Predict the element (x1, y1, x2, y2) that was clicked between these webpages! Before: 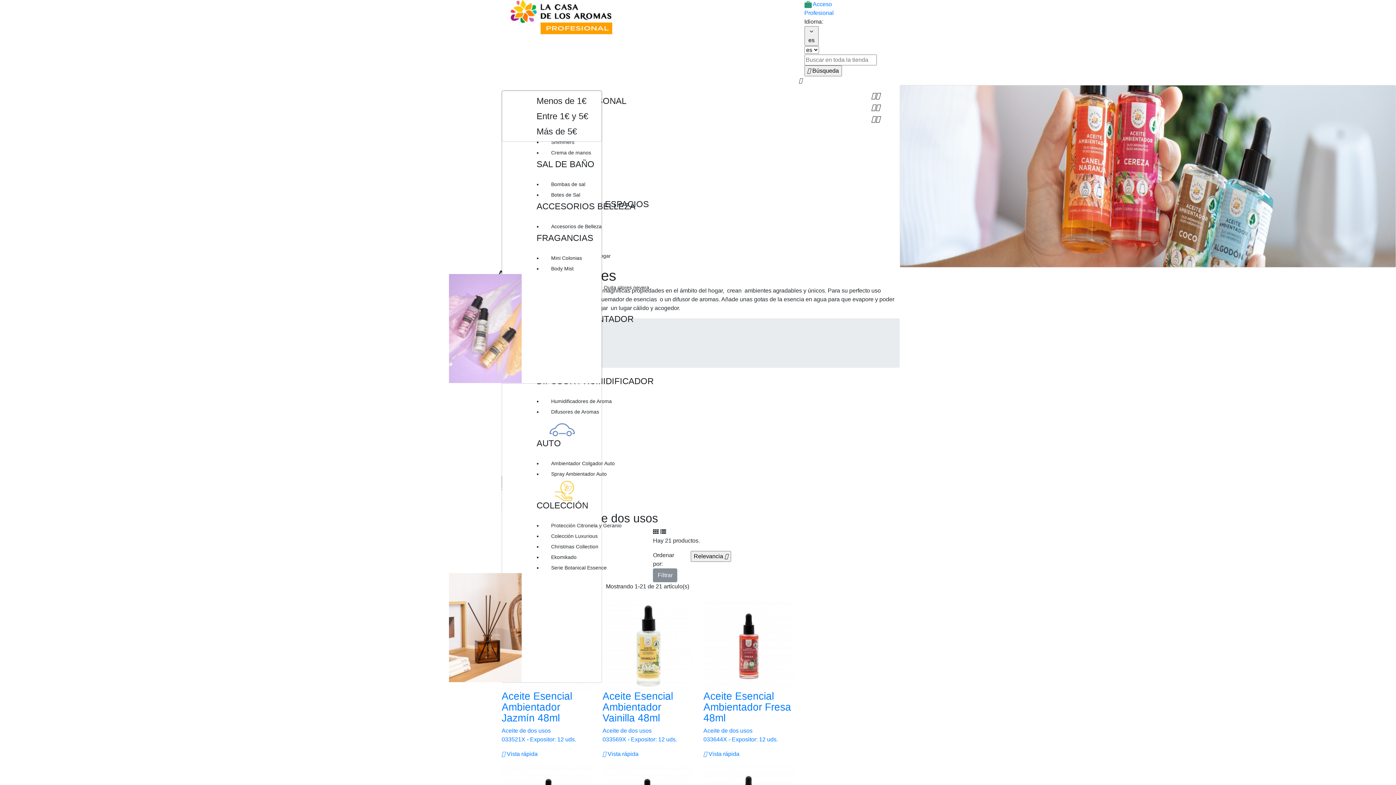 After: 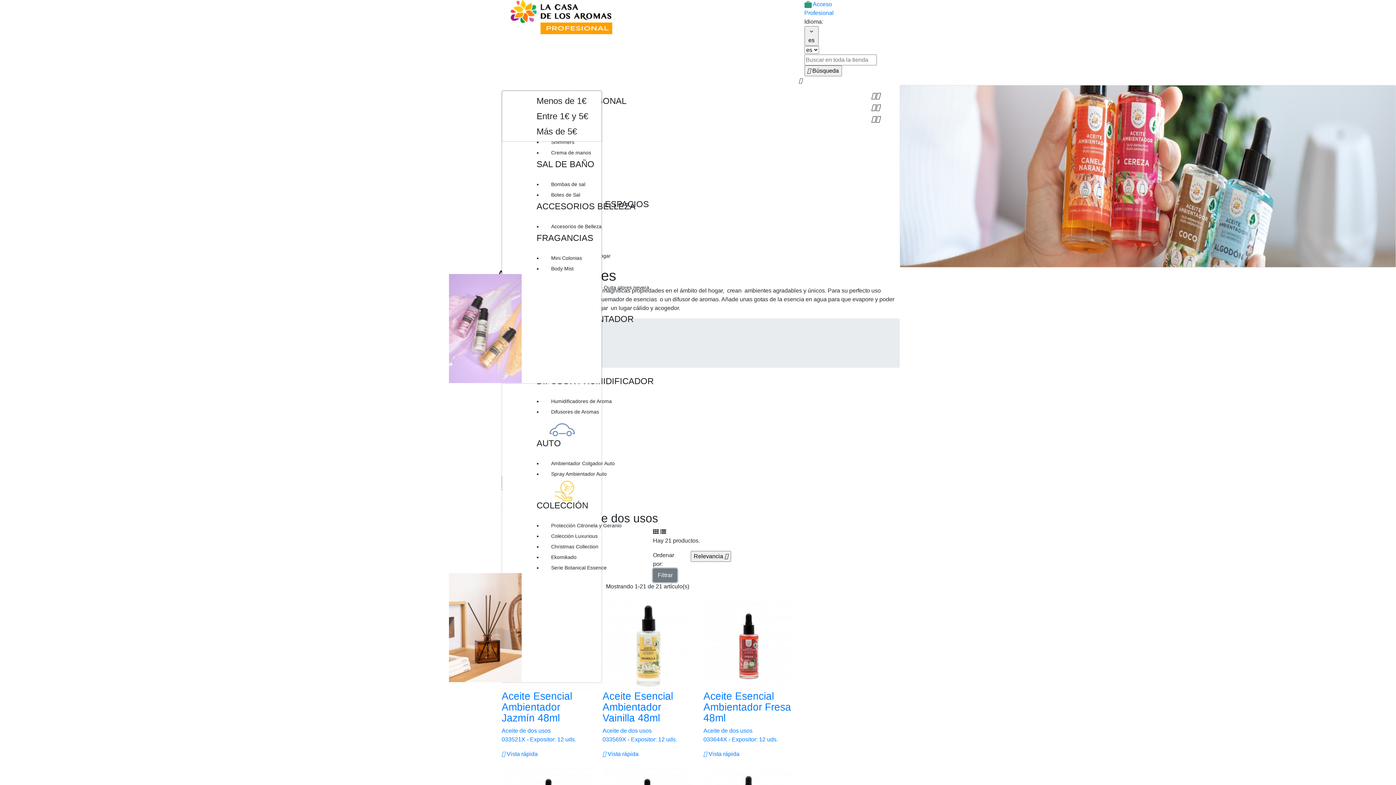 Action: bbox: (653, 568, 677, 582) label: Filtrar